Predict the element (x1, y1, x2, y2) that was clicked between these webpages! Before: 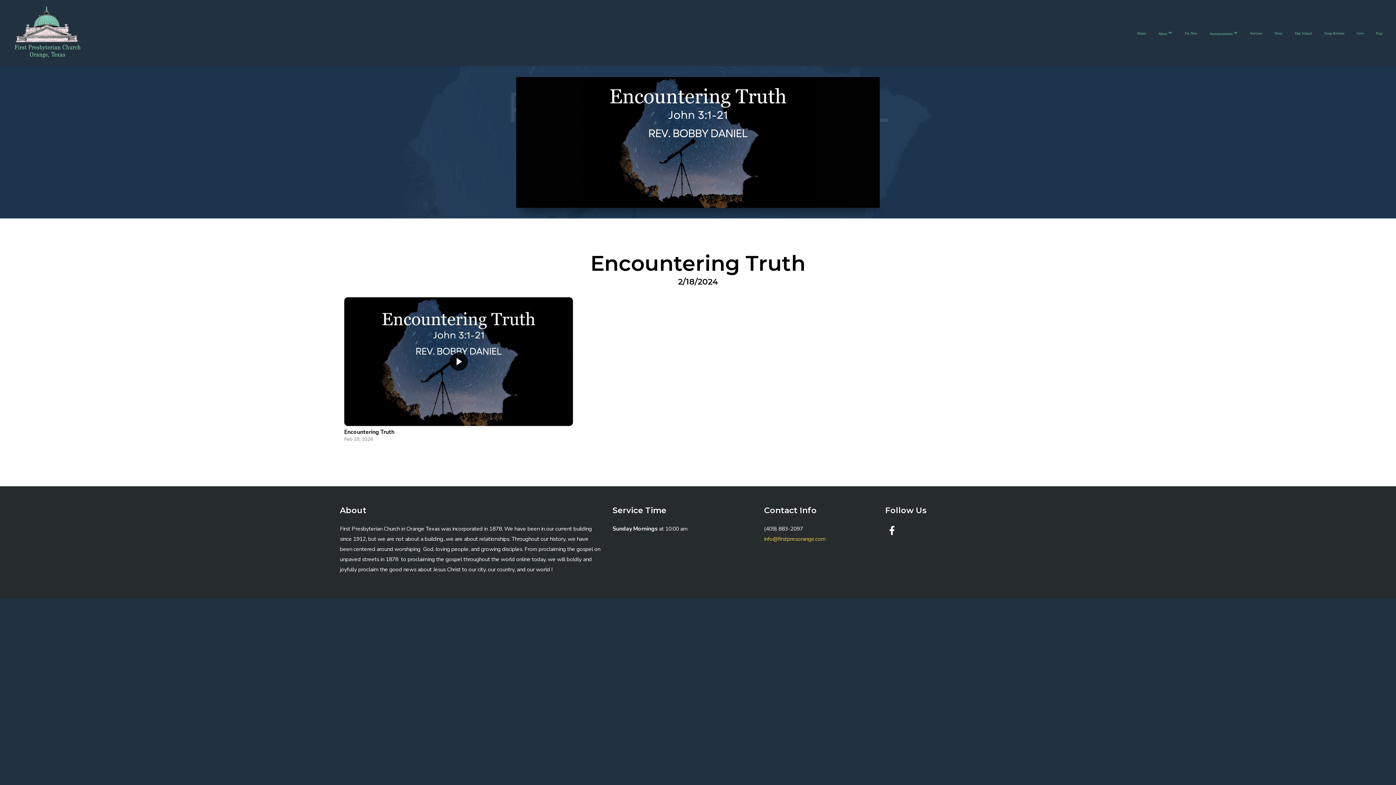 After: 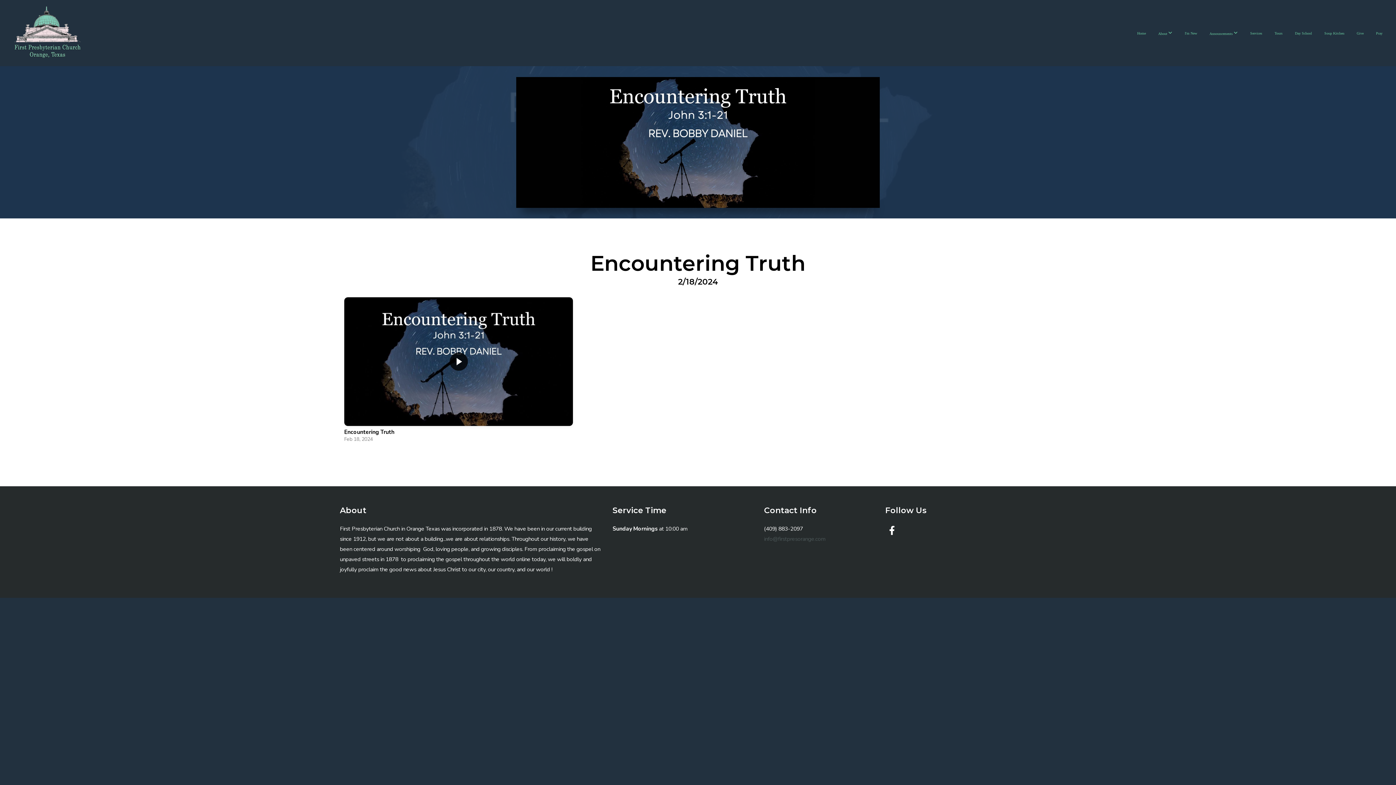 Action: label: info@firstpresorange.com bbox: (764, 535, 825, 543)